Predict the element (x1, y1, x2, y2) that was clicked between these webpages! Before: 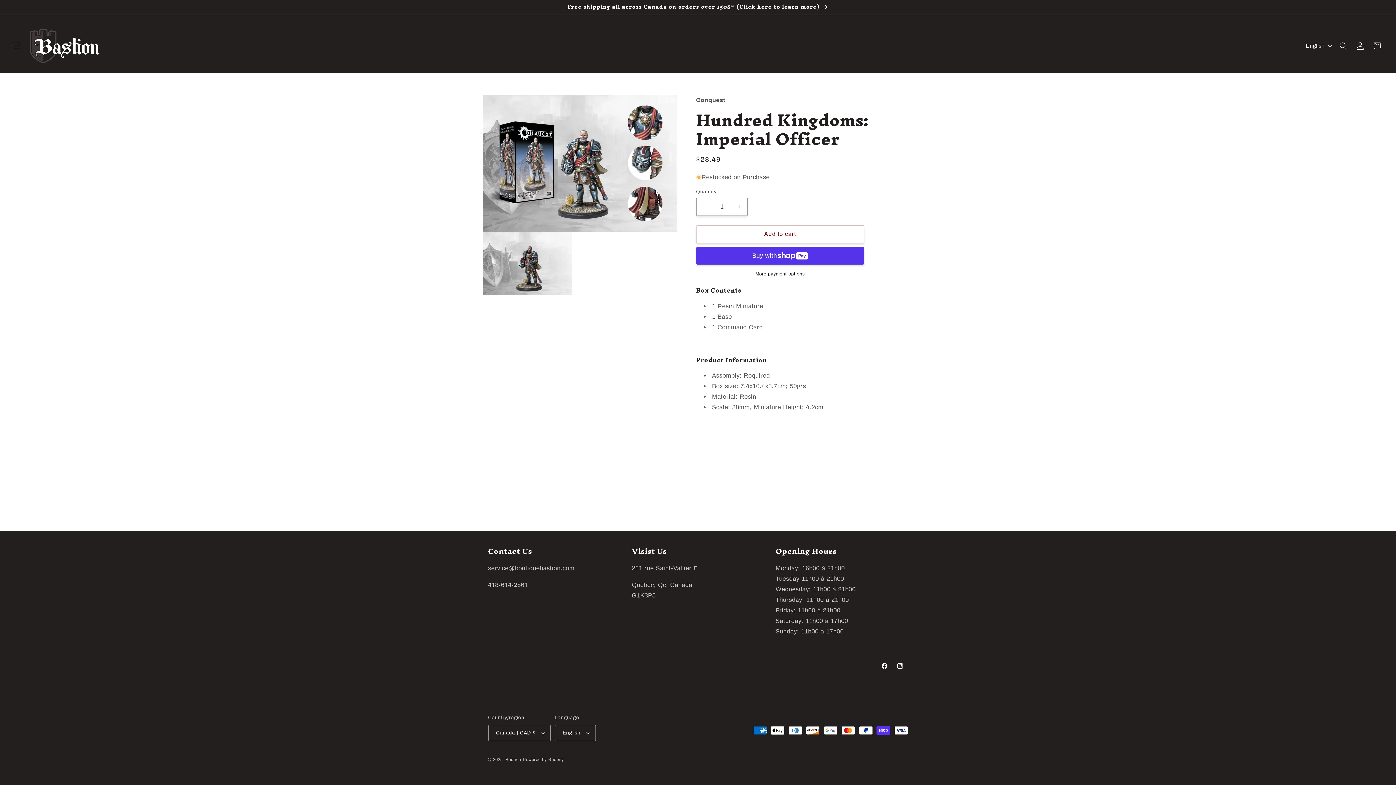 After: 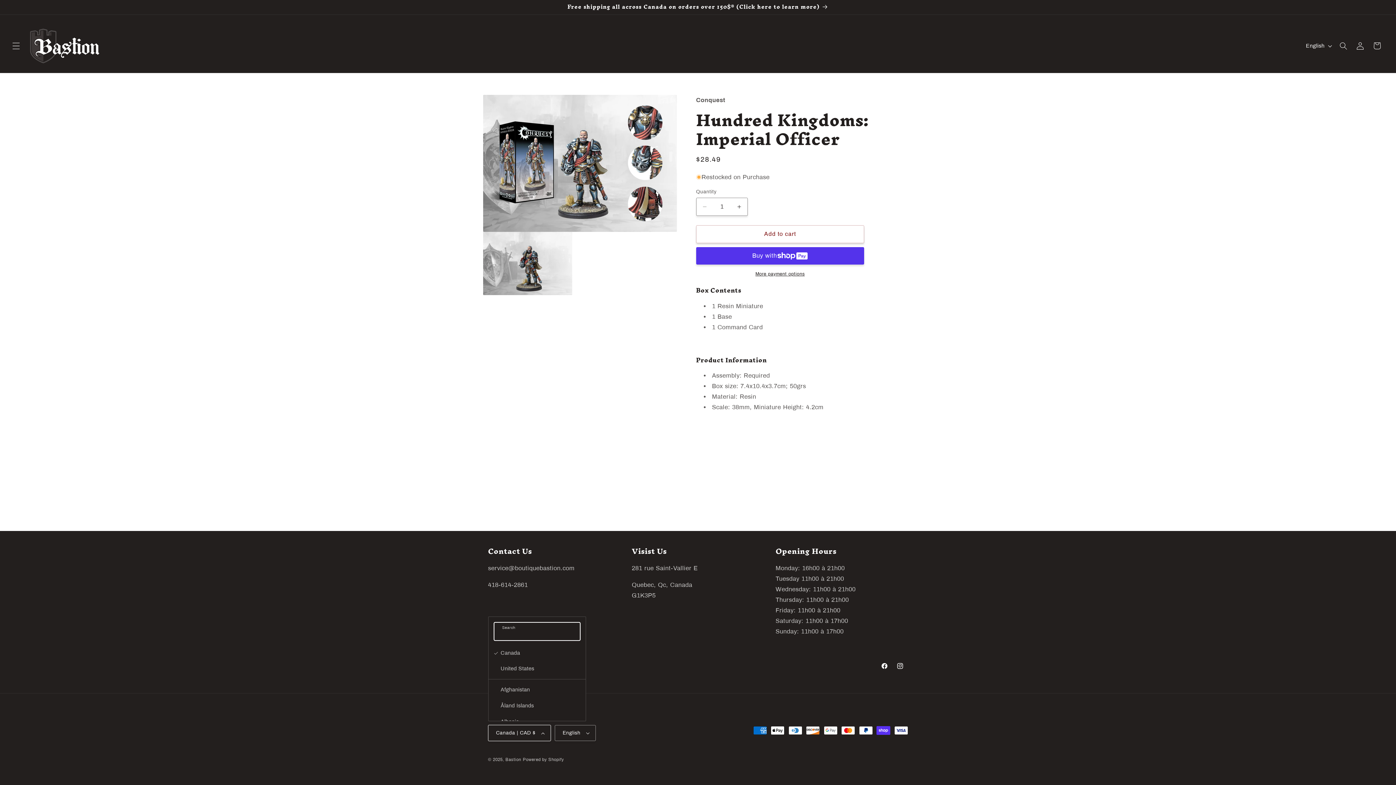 Action: bbox: (488, 725, 551, 741) label: Canada | CAD $